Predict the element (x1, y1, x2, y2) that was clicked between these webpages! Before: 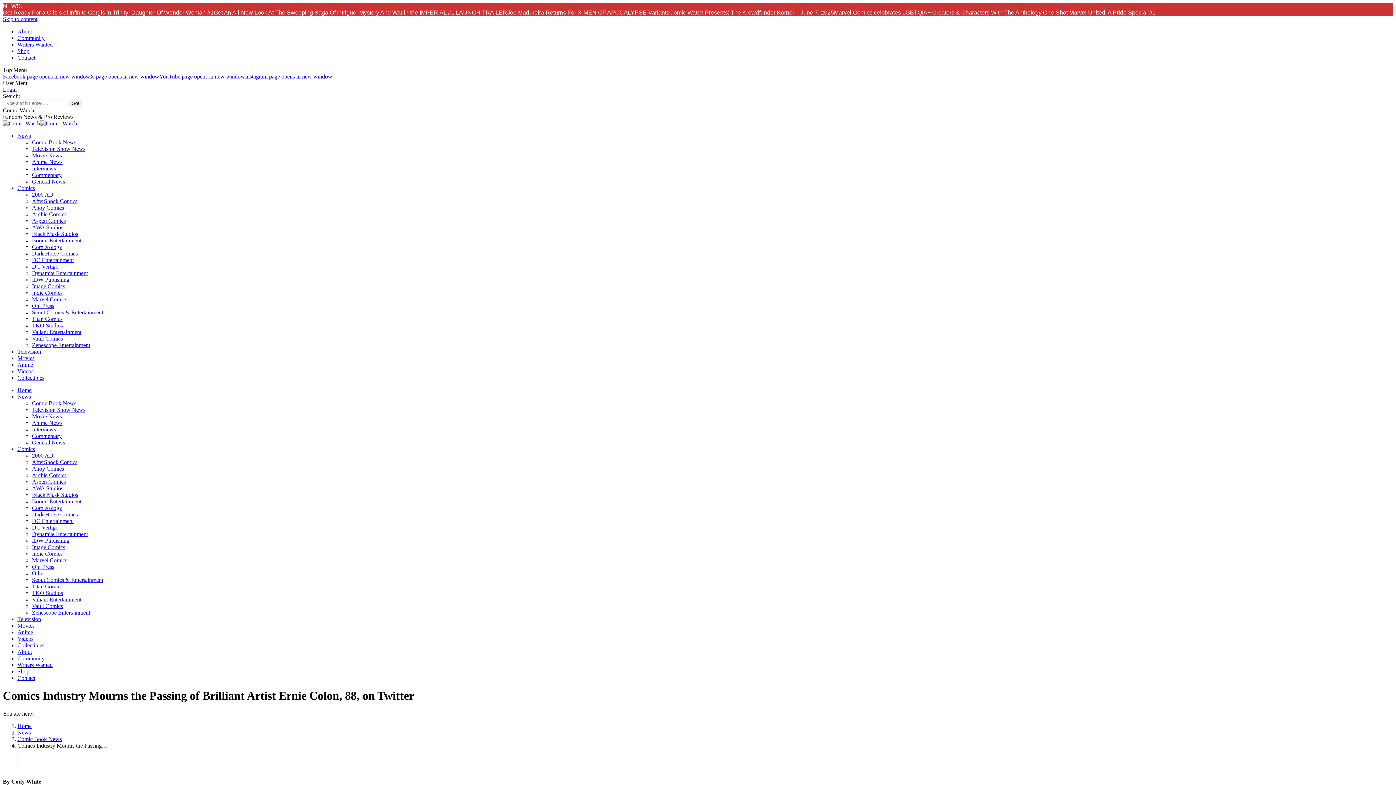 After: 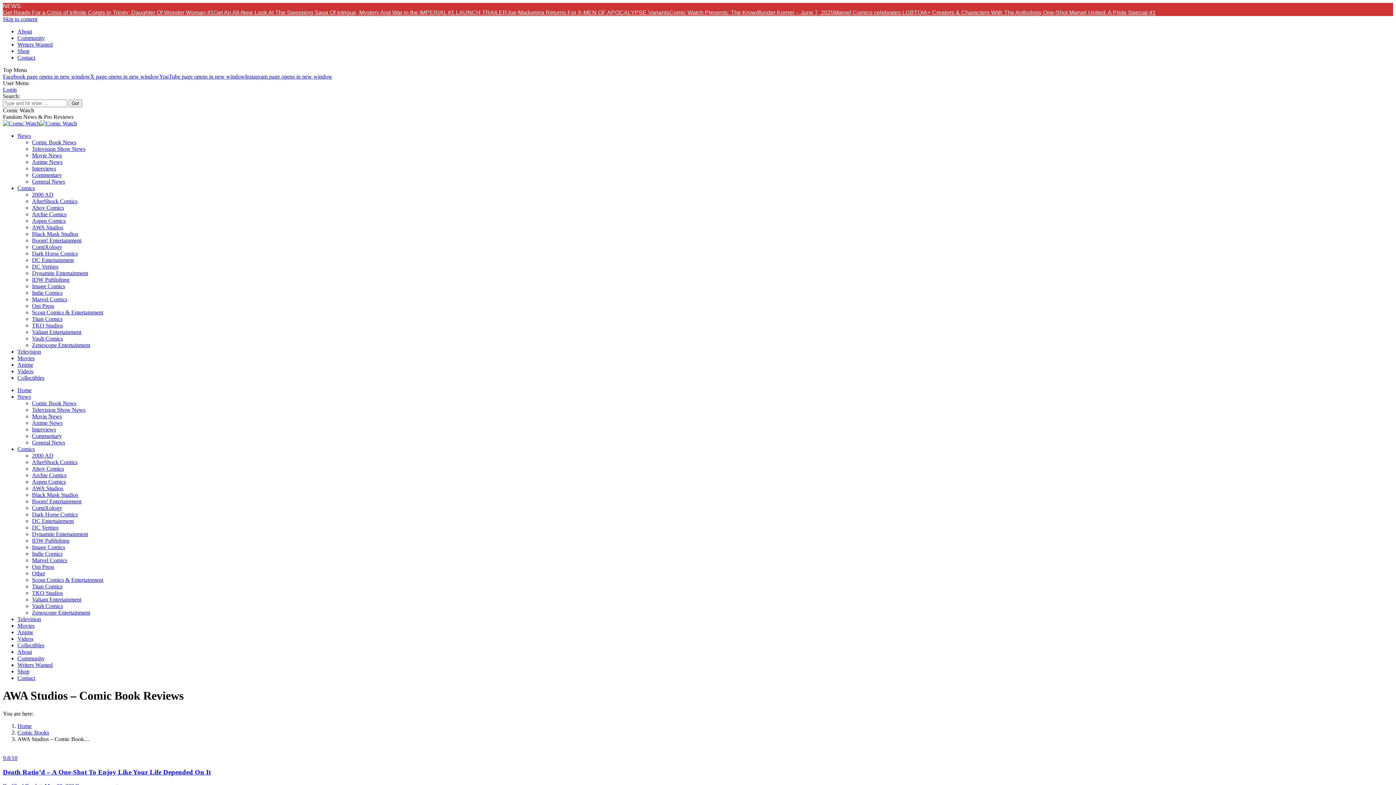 Action: label: AWA Studios bbox: (32, 485, 63, 491)